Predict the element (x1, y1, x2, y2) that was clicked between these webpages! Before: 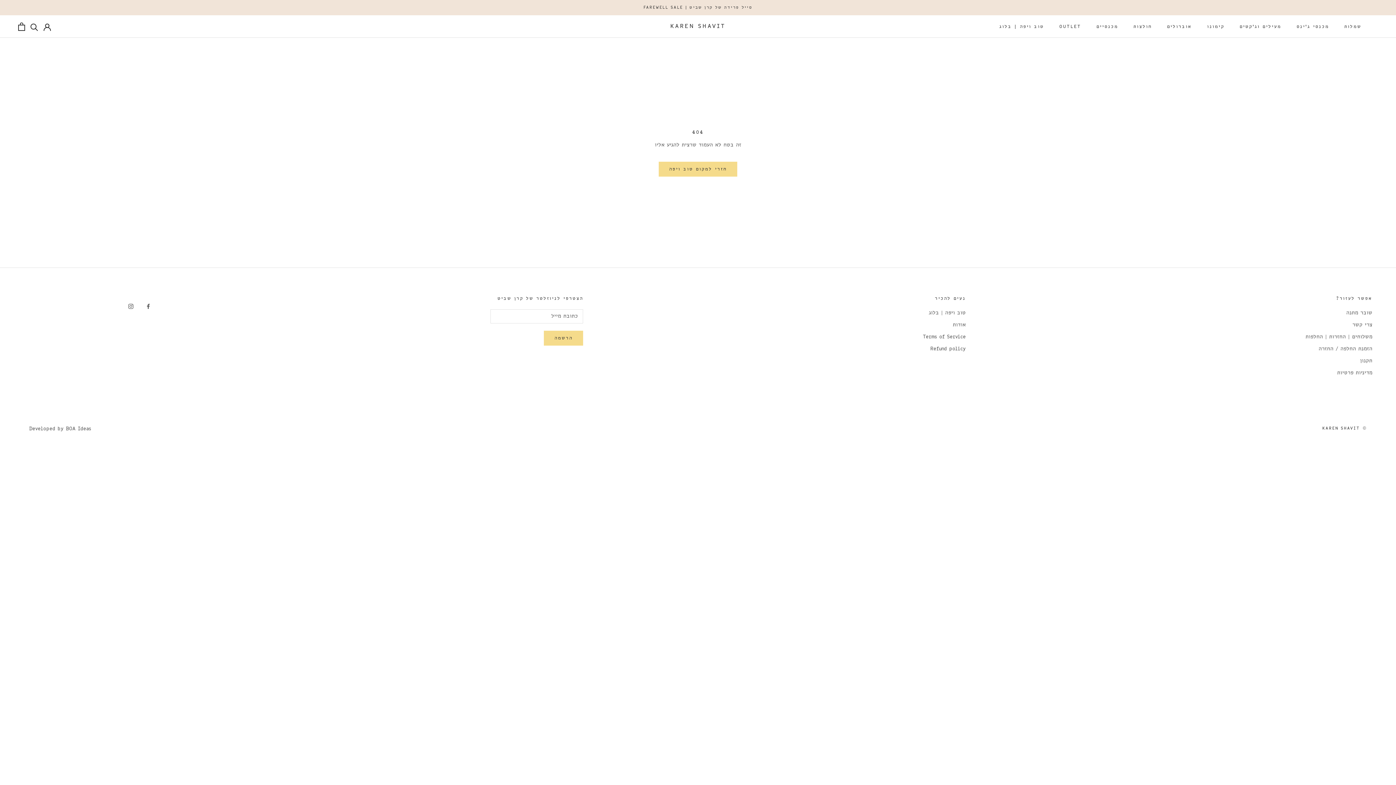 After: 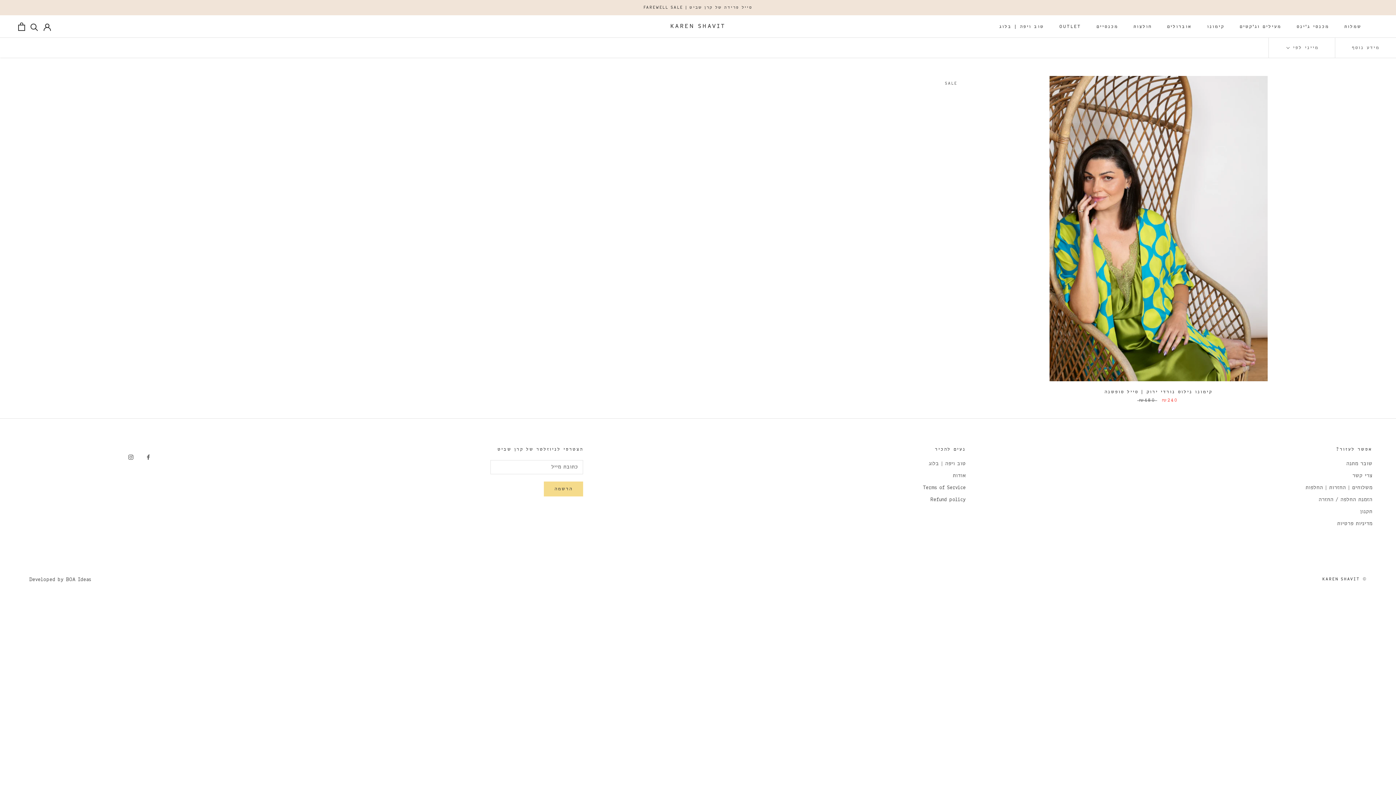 Action: bbox: (1207, 24, 1224, 28) label: קימונו
קימונו